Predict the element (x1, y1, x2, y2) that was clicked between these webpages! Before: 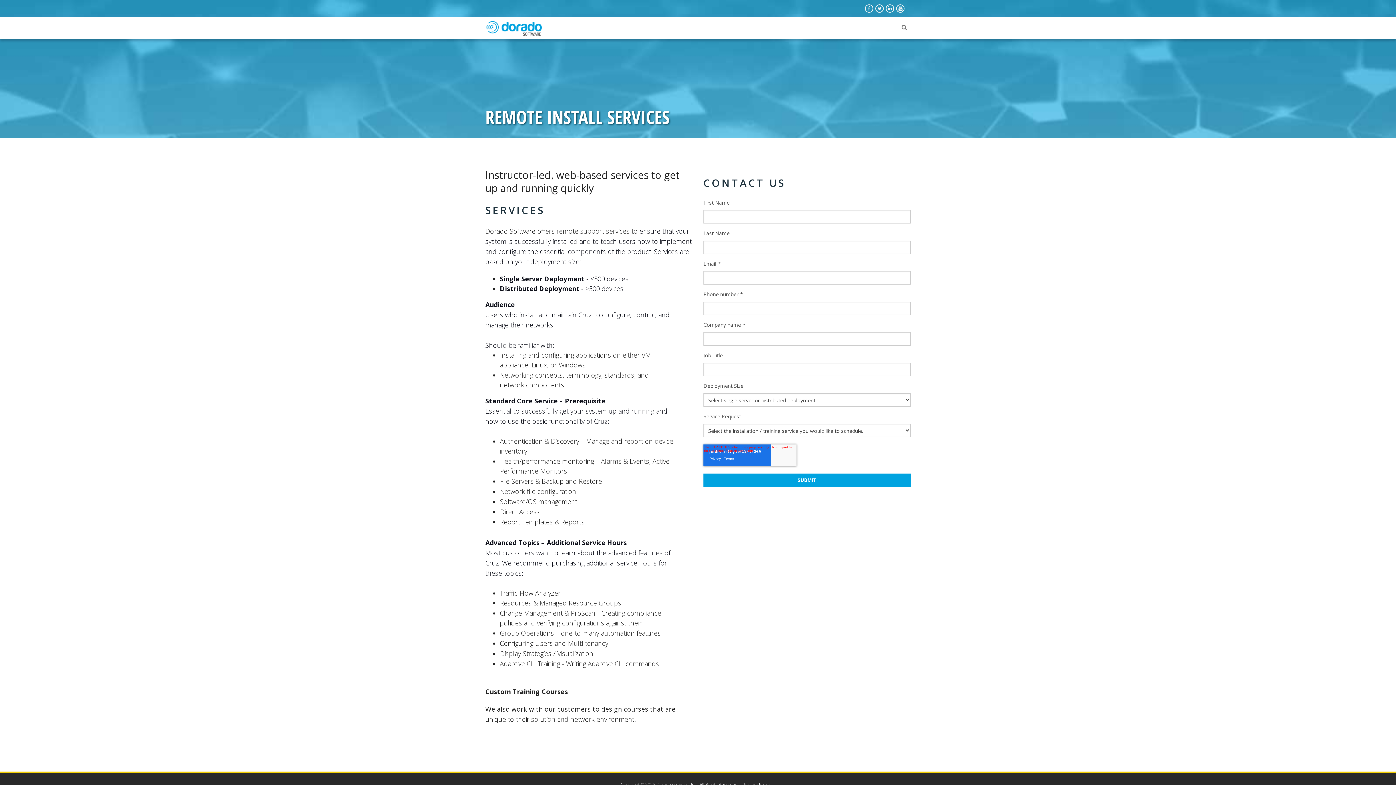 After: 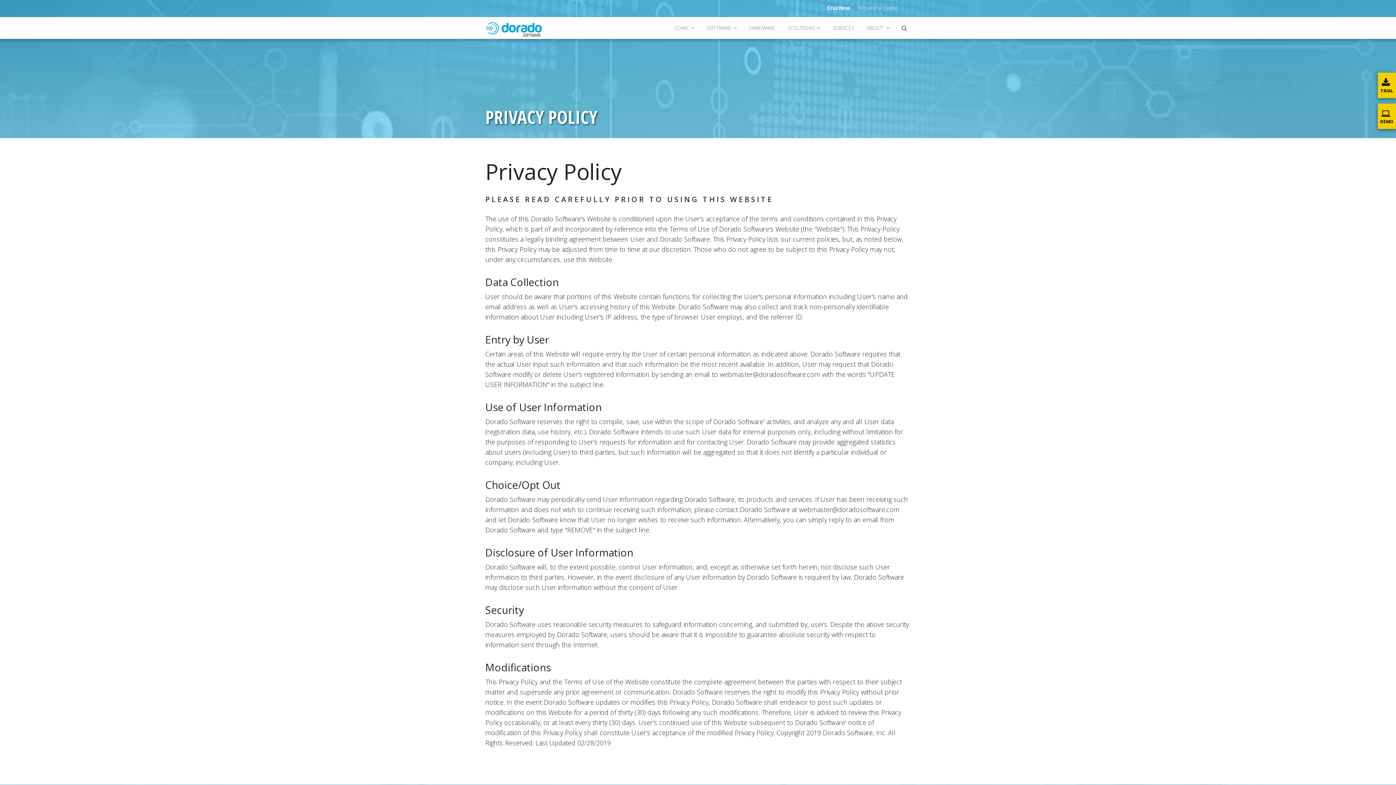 Action: label:  Privacy Policy bbox: (743, 781, 770, 788)